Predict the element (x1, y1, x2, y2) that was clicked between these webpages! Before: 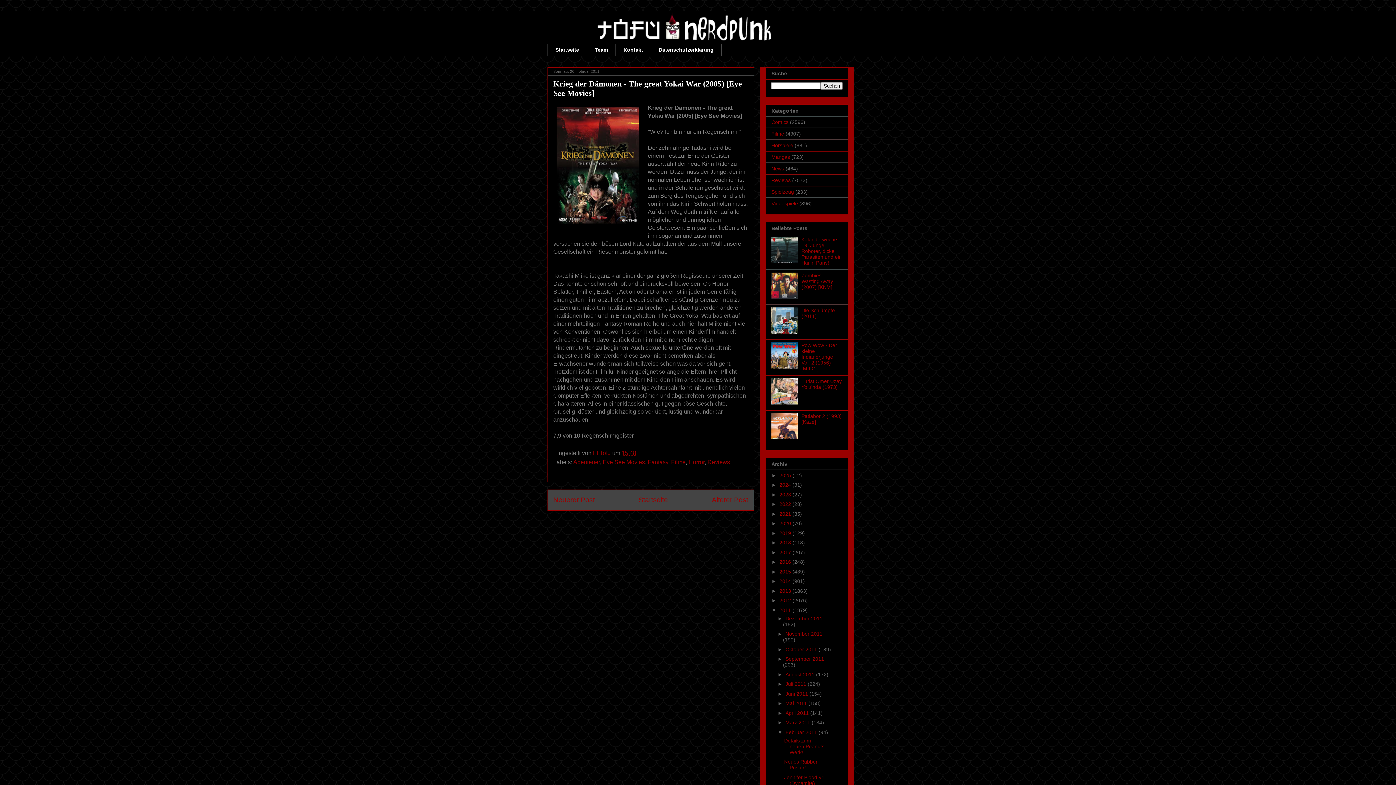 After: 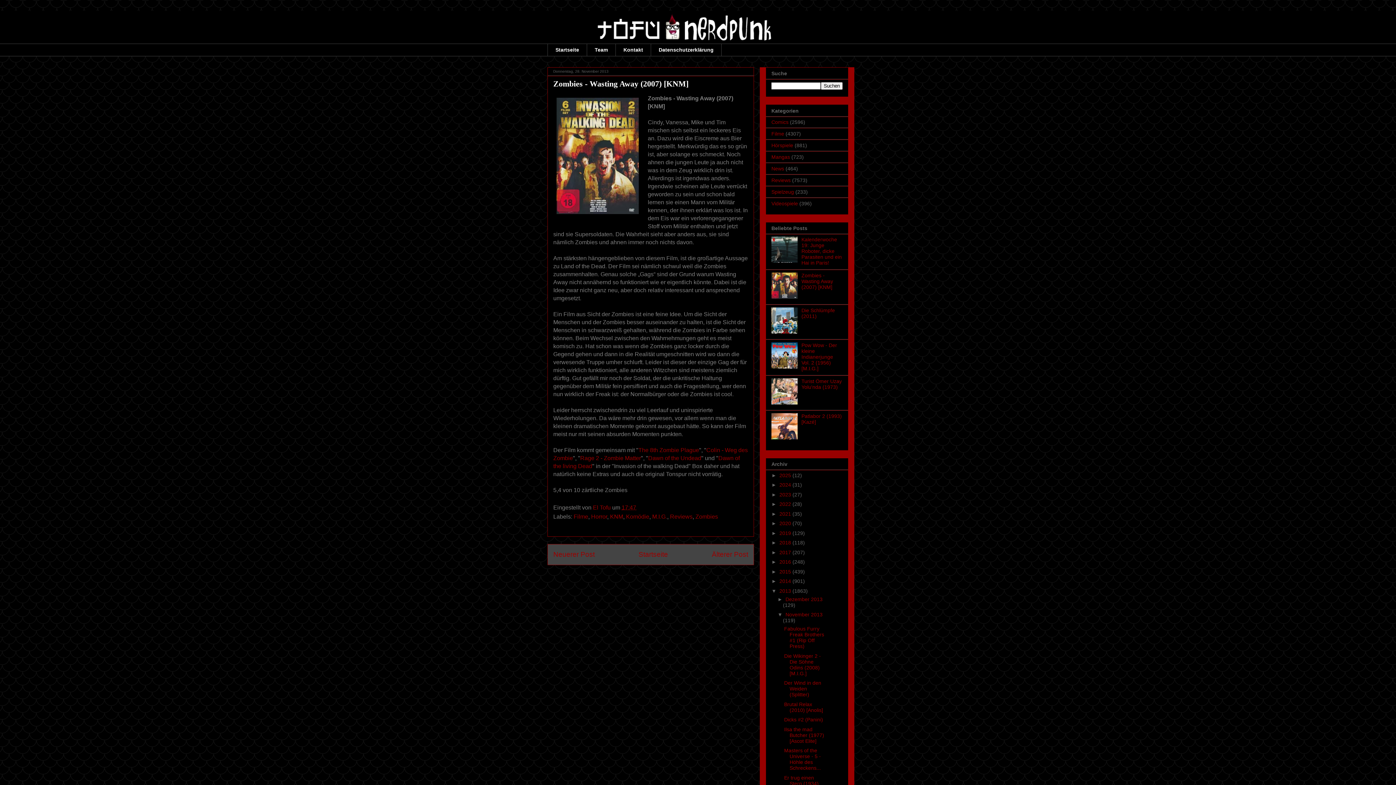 Action: label: Zombies - Wasting Away (2007) [KNM] bbox: (801, 272, 833, 290)